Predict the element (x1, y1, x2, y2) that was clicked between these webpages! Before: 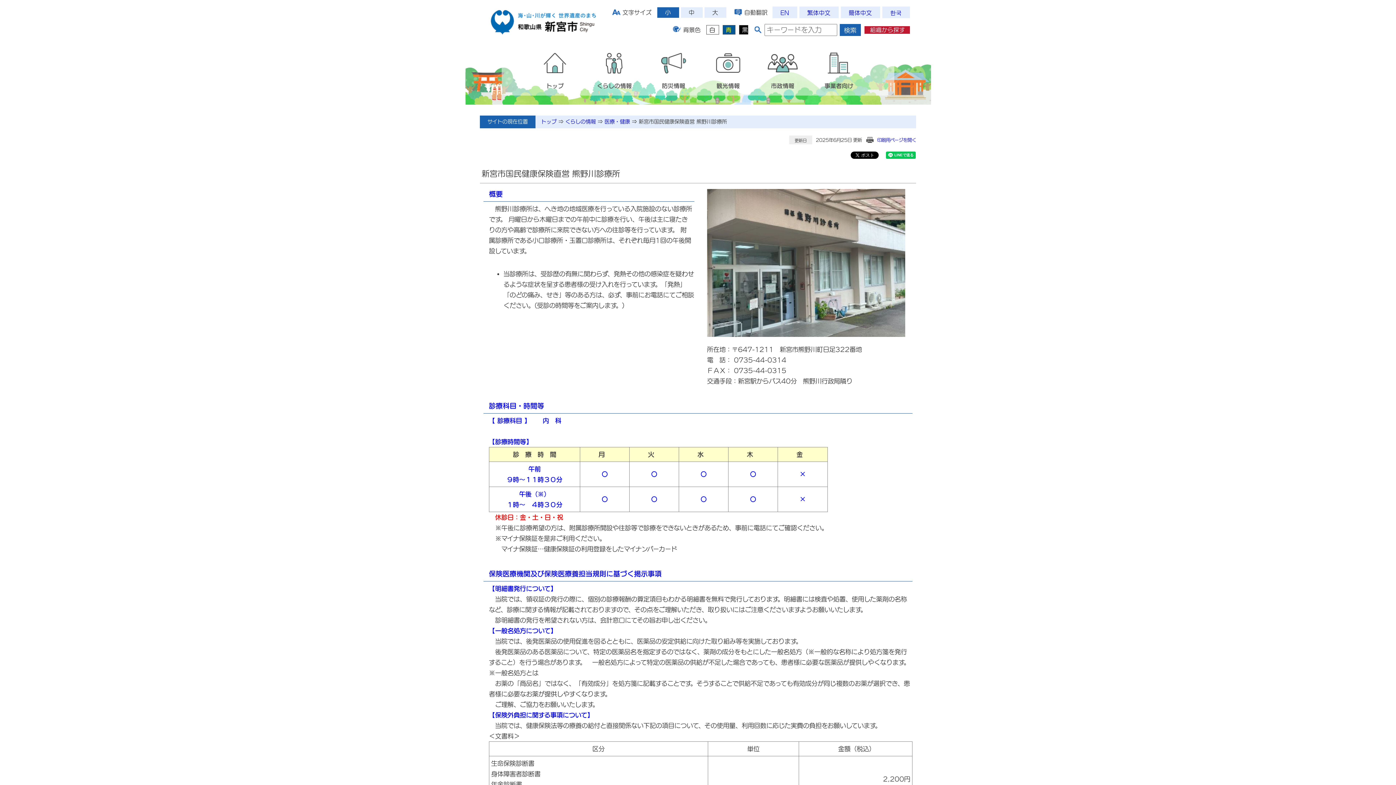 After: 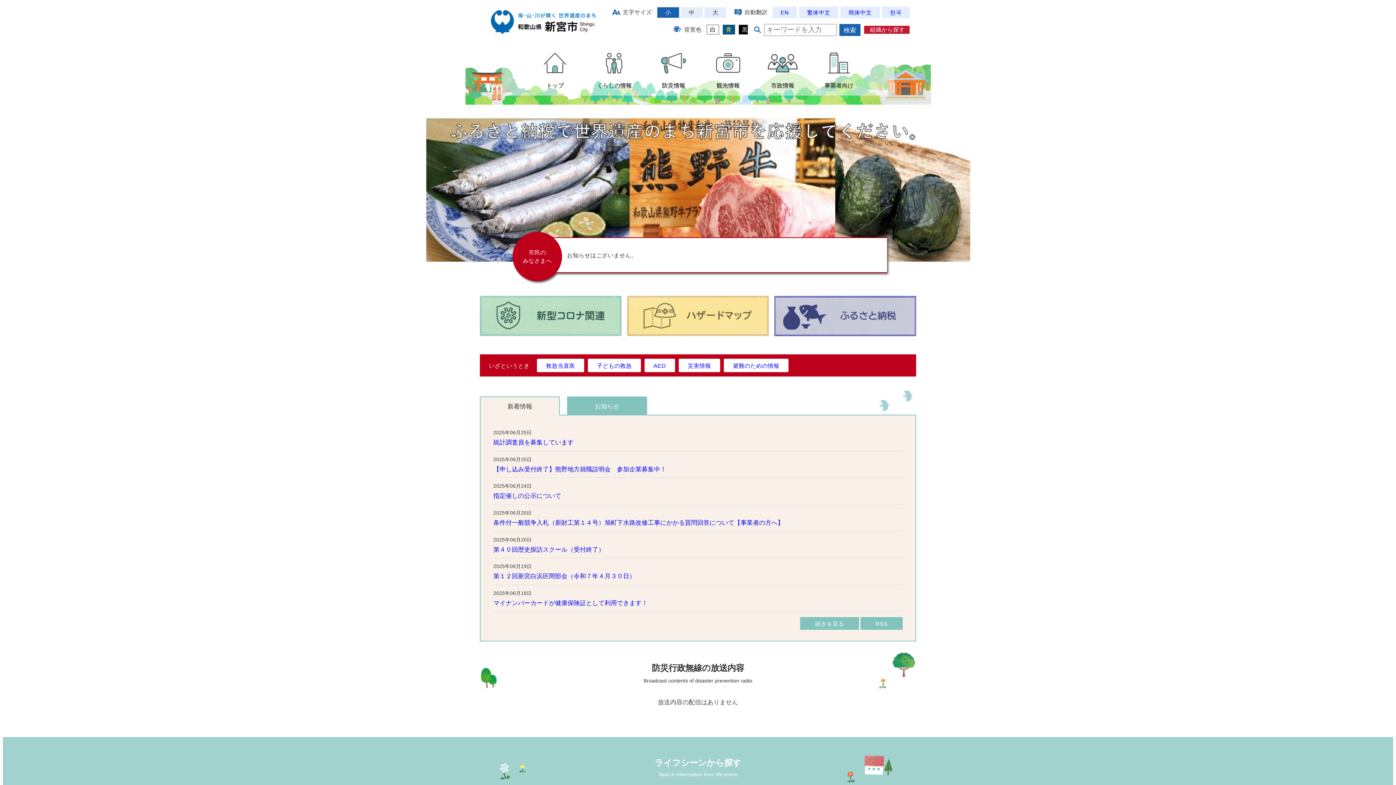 Action: bbox: (538, 48, 571, 93) label: トップ